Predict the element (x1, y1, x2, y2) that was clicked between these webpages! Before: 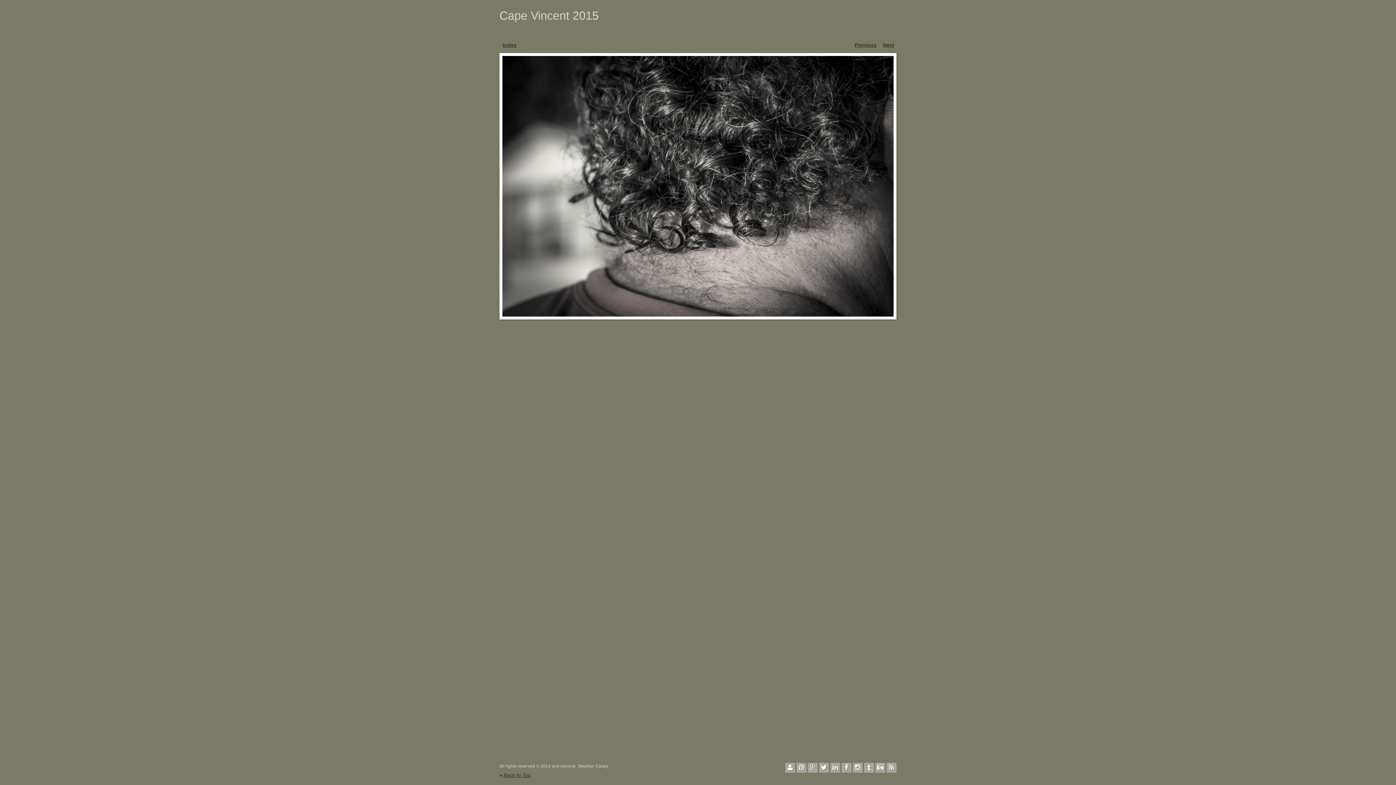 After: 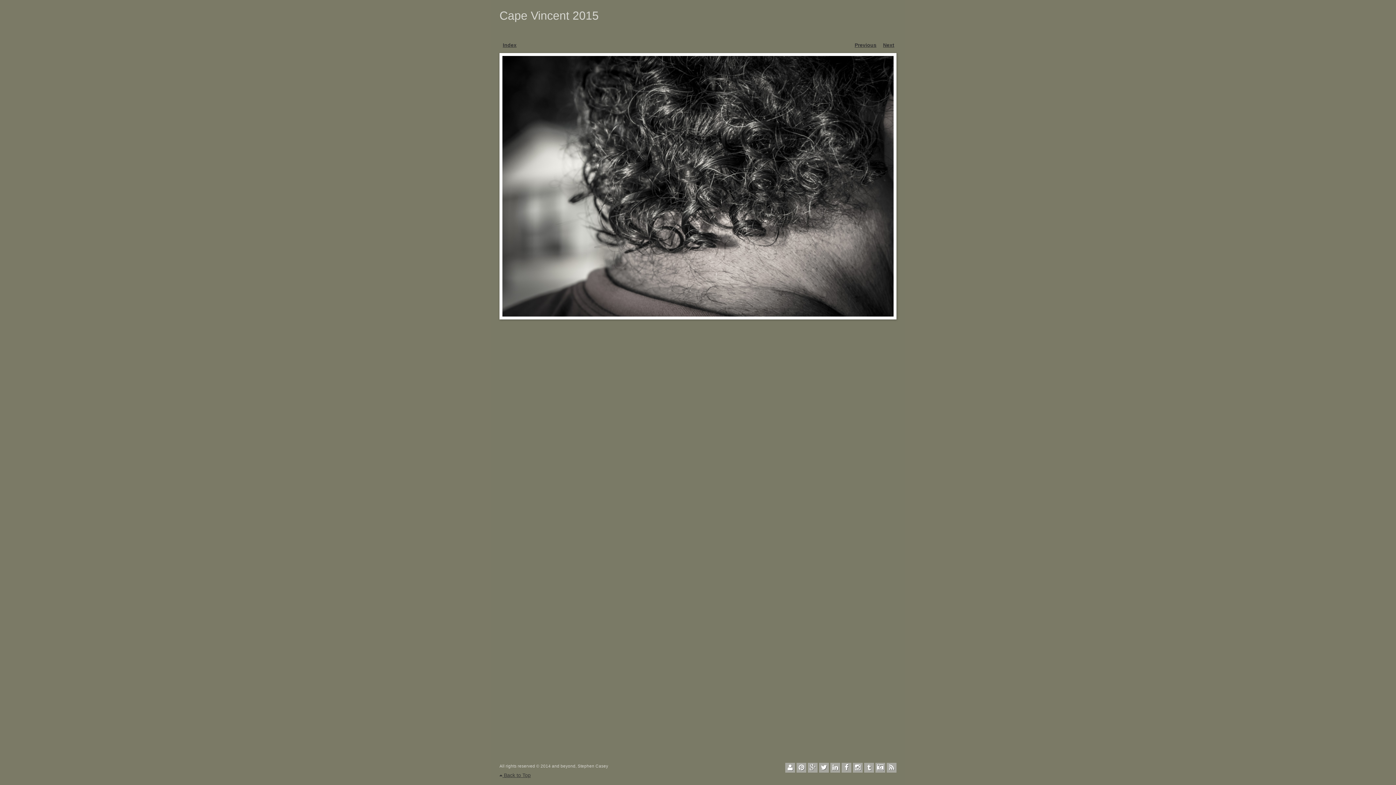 Action: bbox: (830, 763, 840, 773)